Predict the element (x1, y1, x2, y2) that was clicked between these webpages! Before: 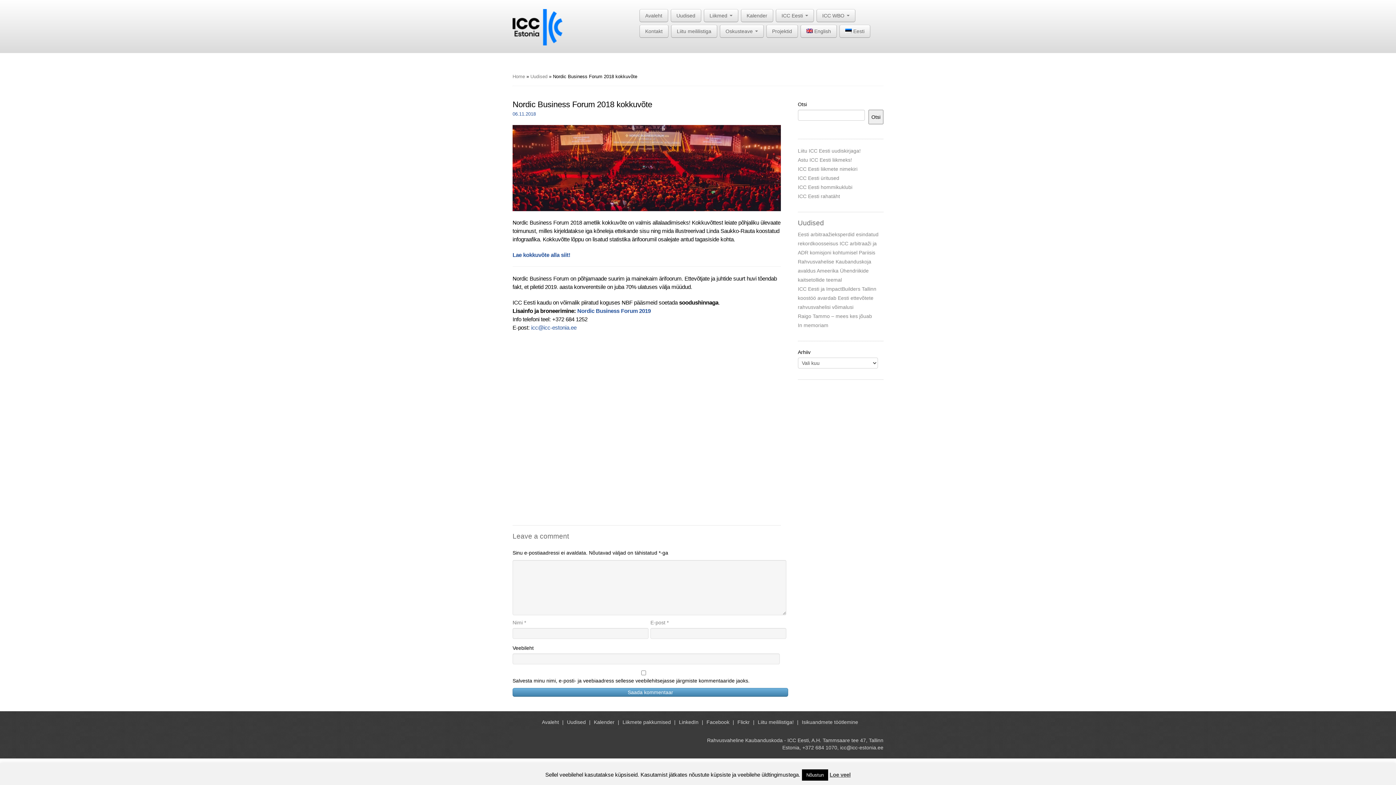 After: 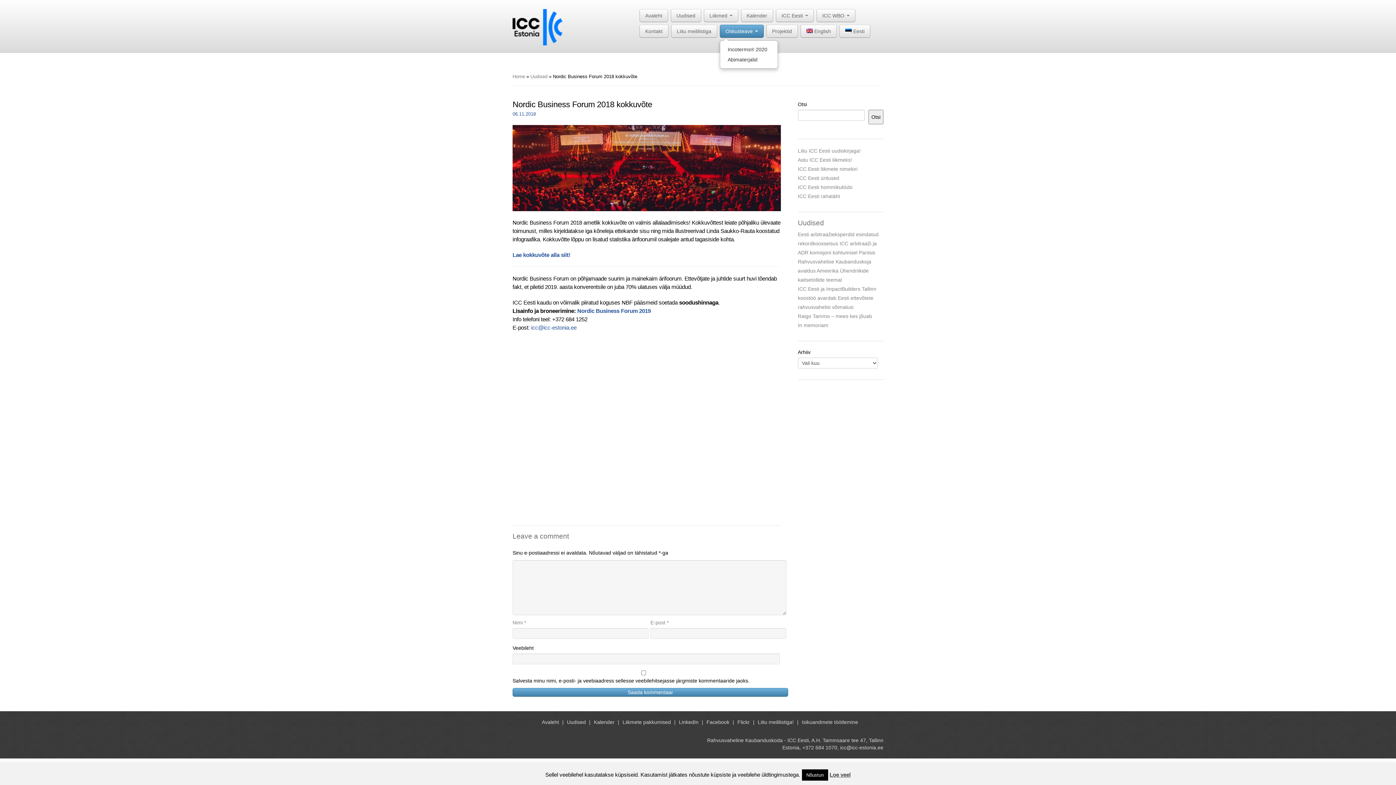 Action: label: Oskusteave  bbox: (719, 24, 763, 37)